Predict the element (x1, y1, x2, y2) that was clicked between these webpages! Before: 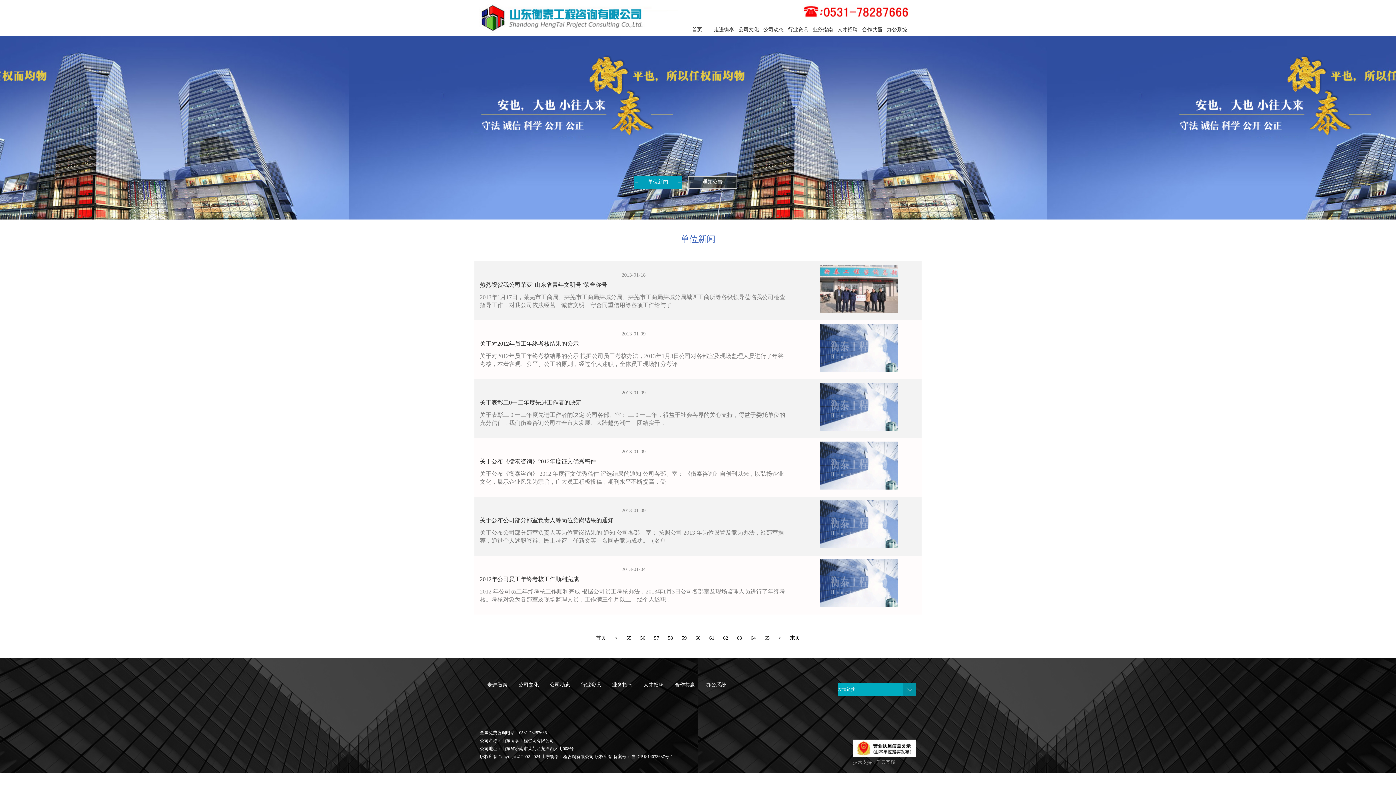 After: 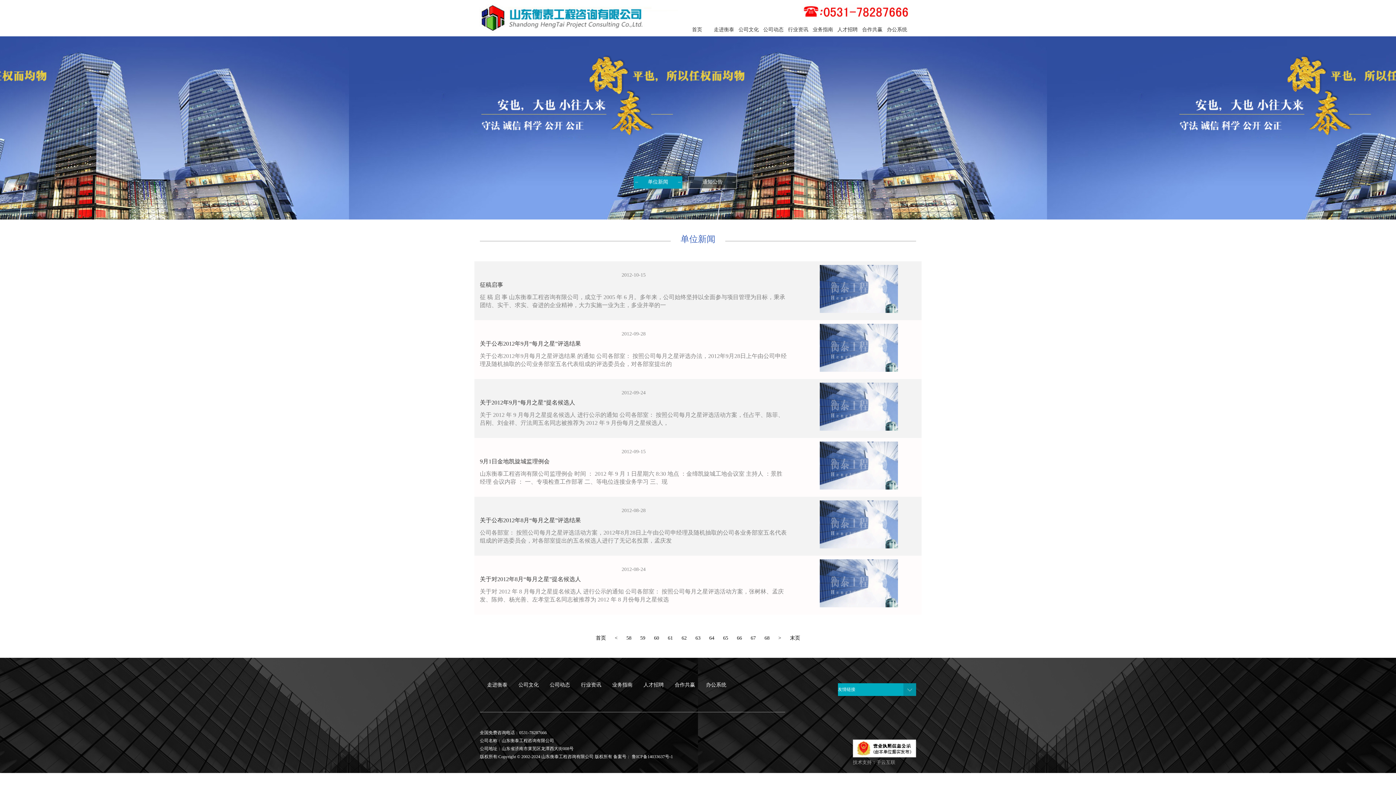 Action: bbox: (733, 633, 745, 642) label: 63